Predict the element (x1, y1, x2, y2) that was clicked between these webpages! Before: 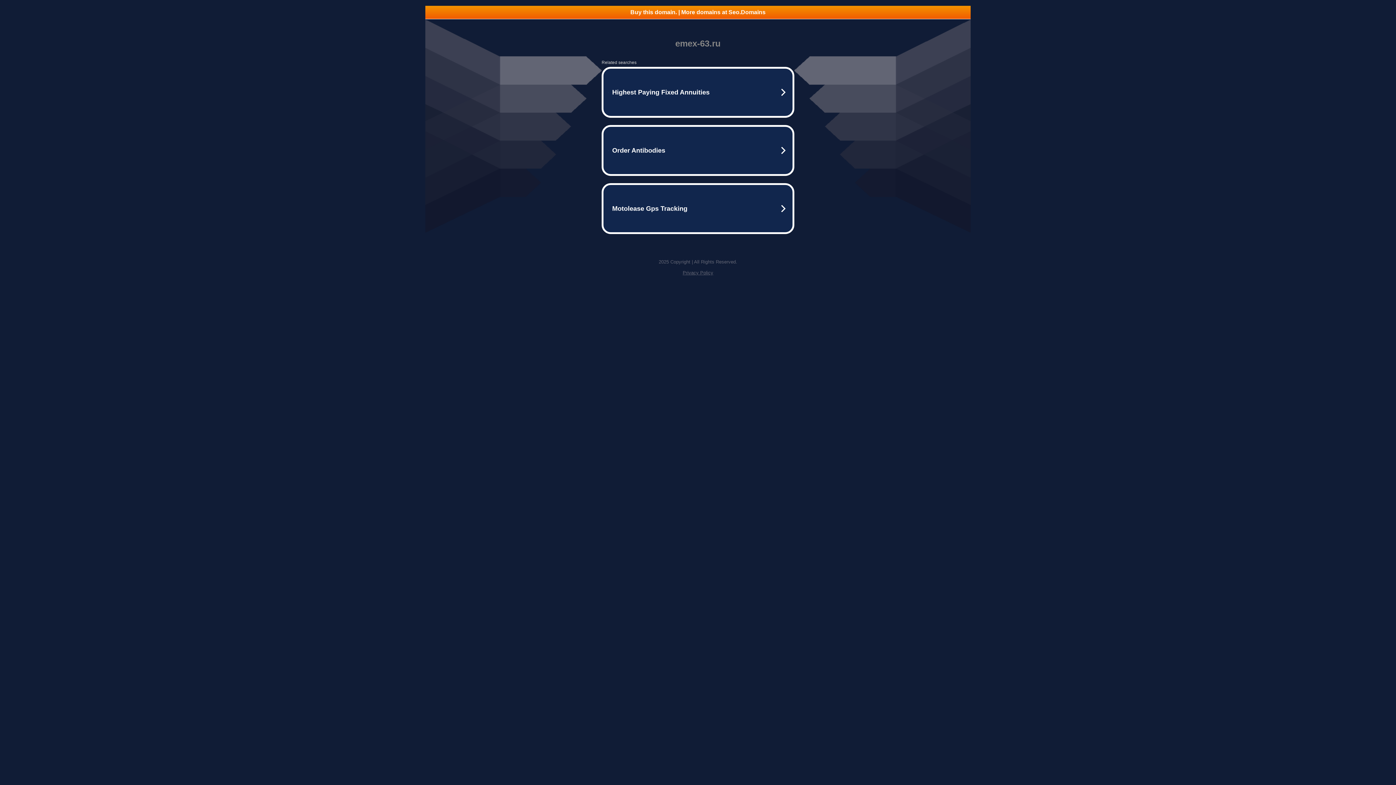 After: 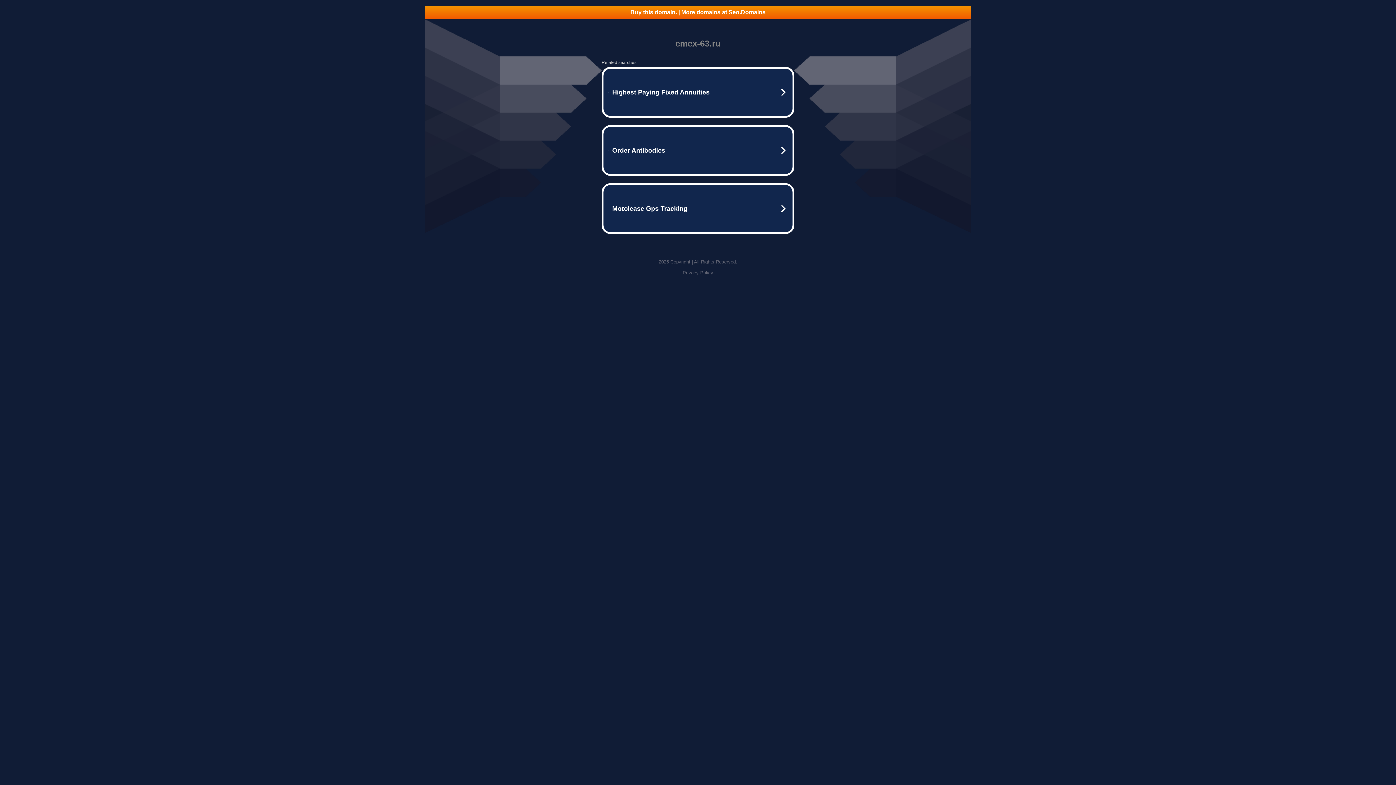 Action: label: Buy this domain. | More domains at Seo.Domains bbox: (425, 5, 970, 18)